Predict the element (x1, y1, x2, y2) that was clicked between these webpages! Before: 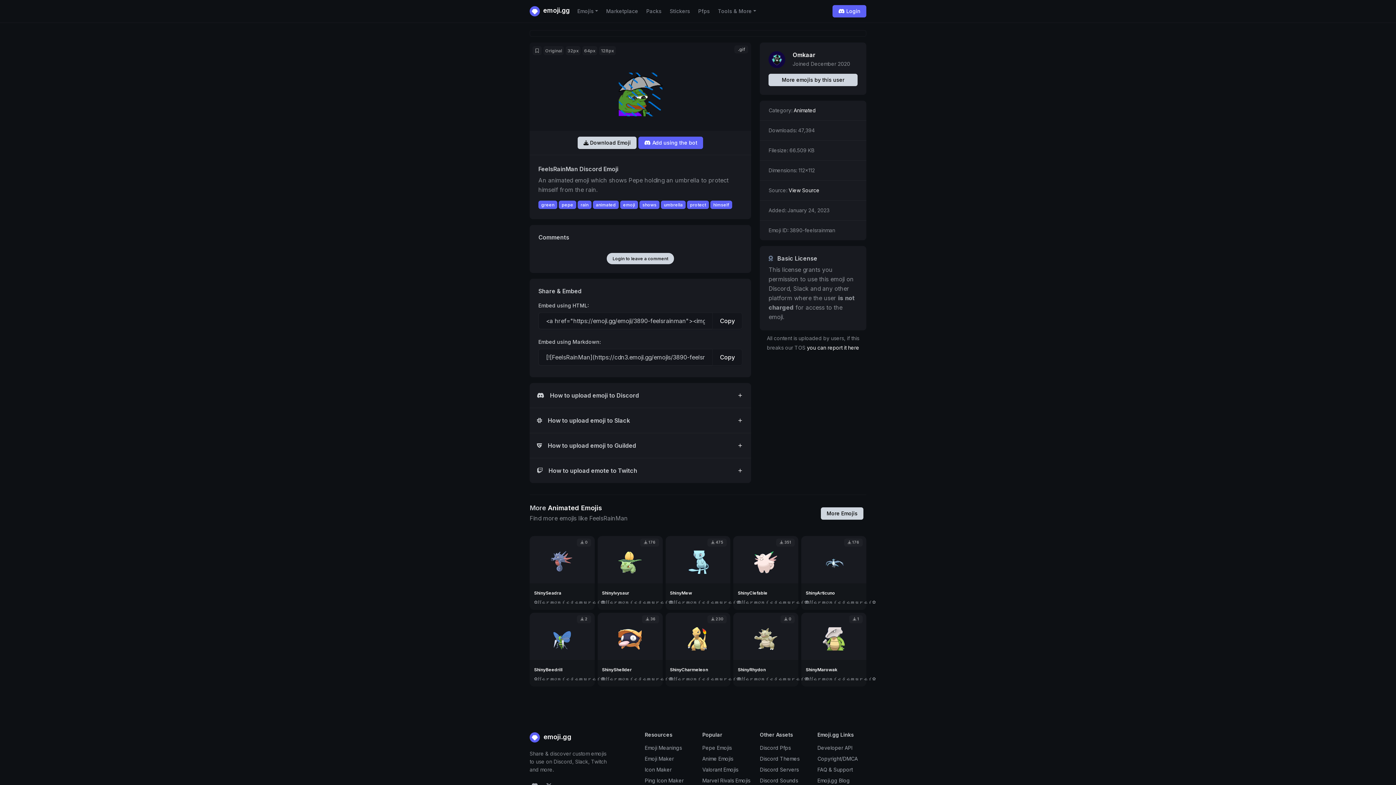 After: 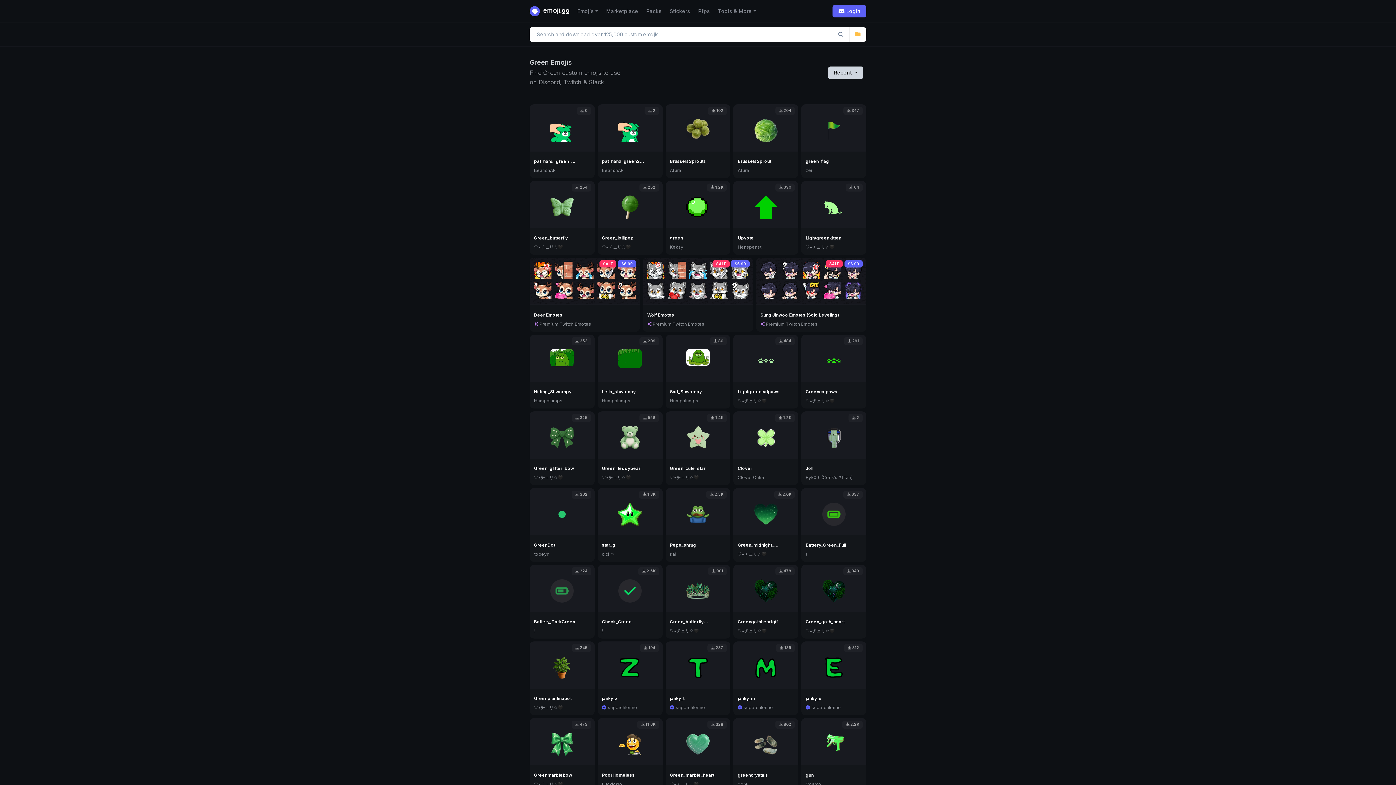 Action: label: green bbox: (538, 200, 557, 209)